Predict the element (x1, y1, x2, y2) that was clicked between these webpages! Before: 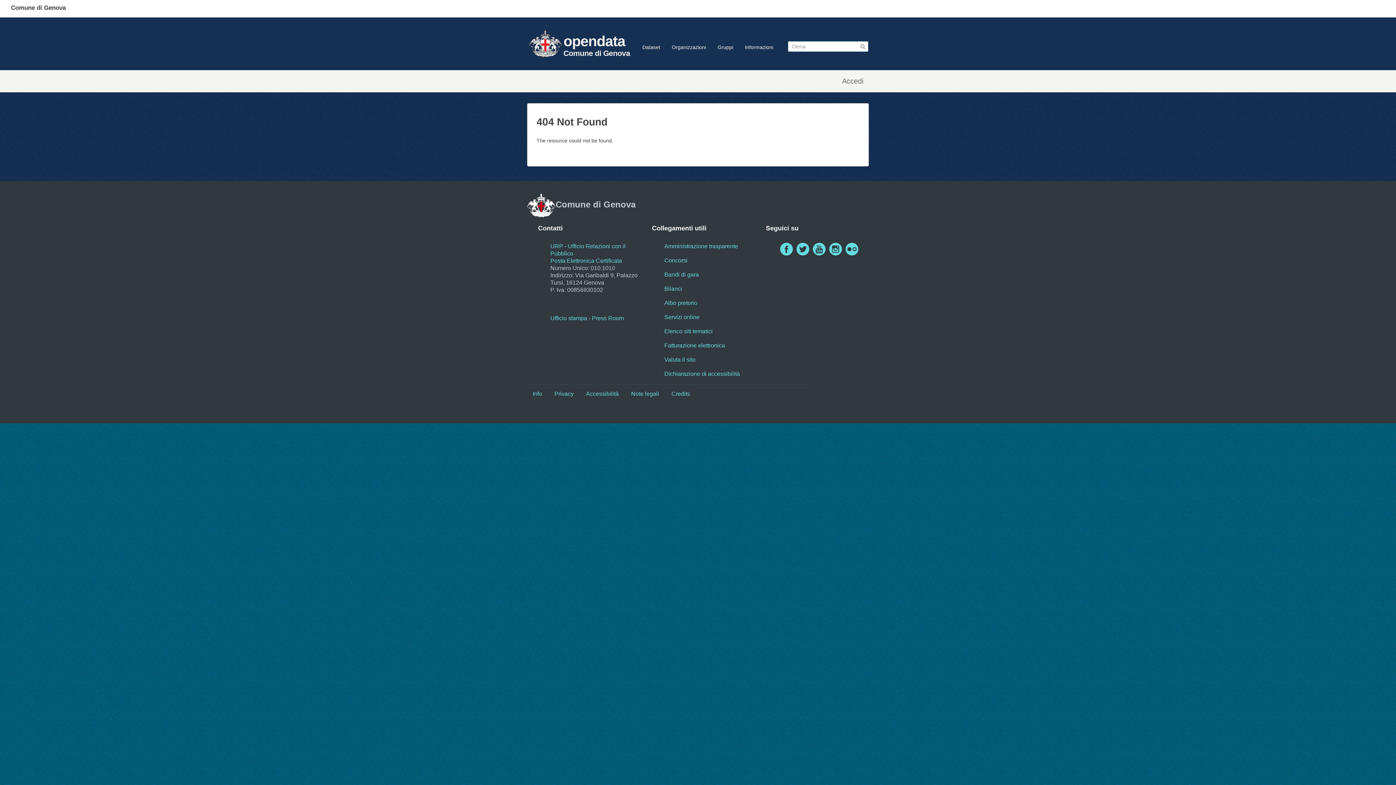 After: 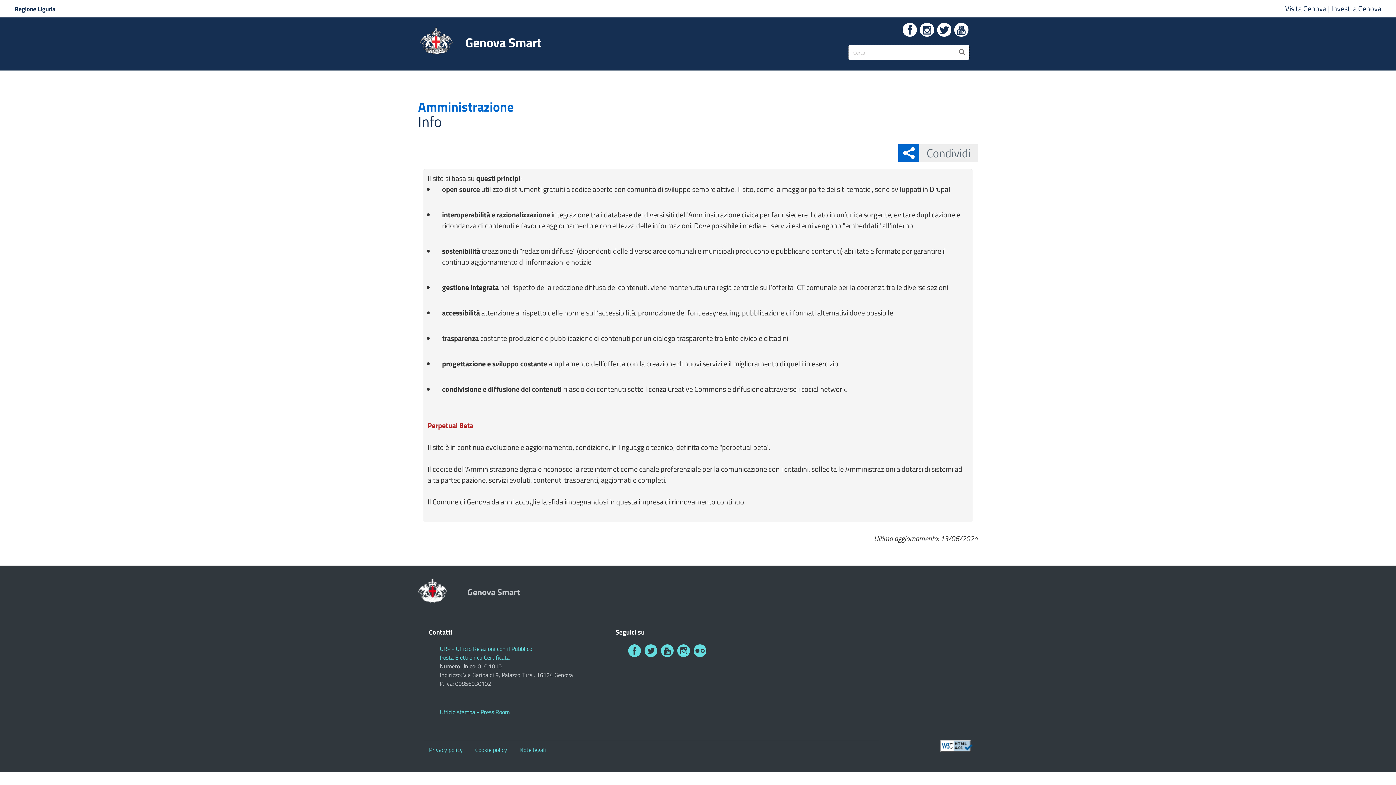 Action: label: Info bbox: (527, 384, 547, 403)